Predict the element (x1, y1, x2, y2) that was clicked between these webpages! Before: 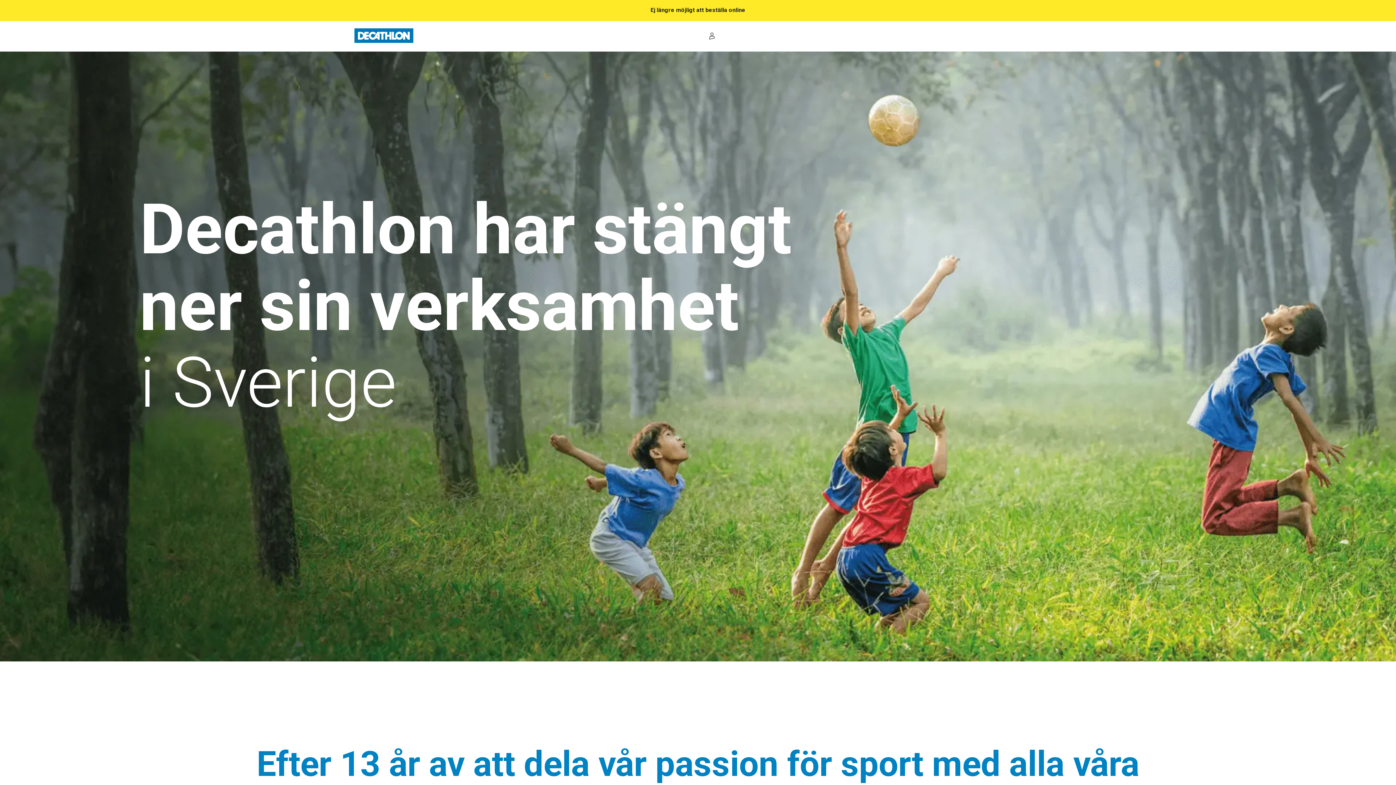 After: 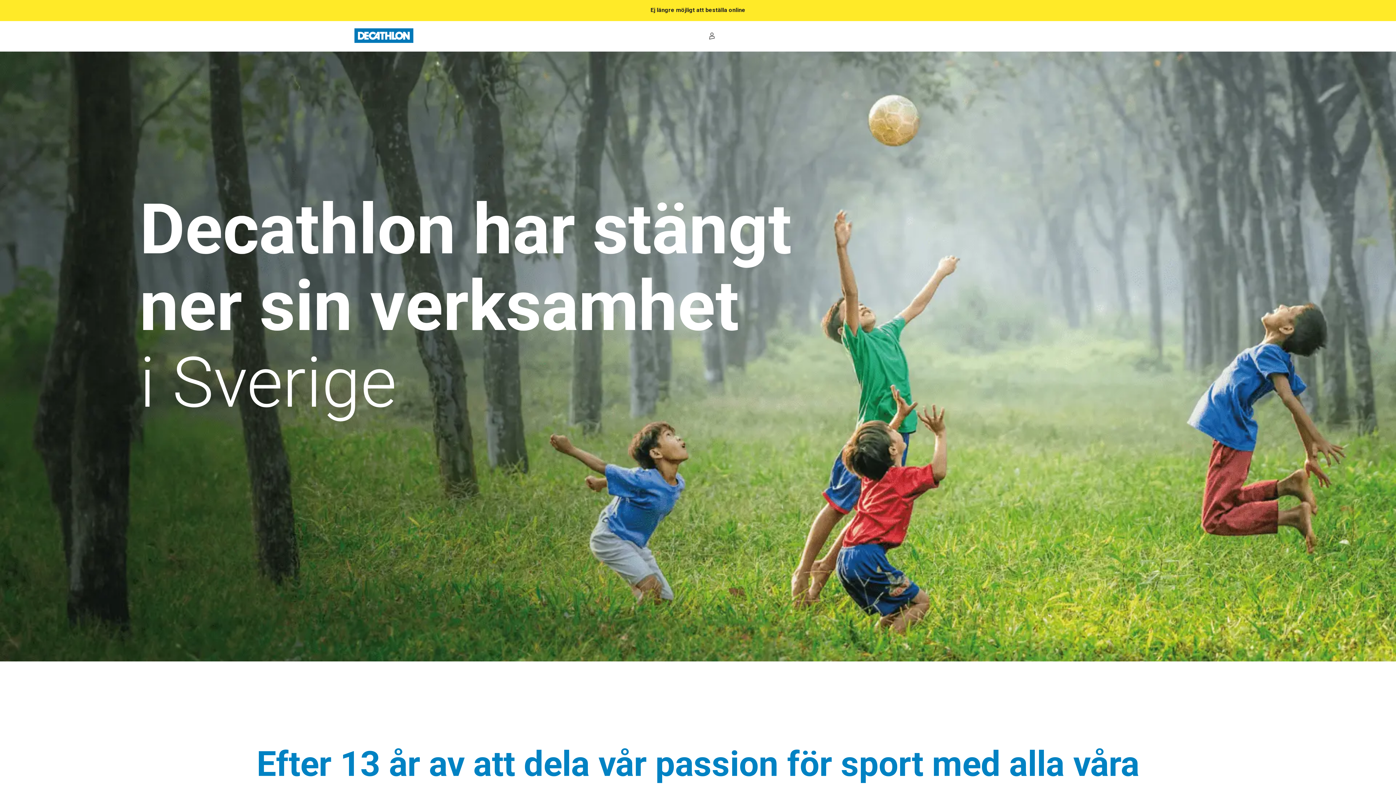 Action: bbox: (354, 28, 413, 42)